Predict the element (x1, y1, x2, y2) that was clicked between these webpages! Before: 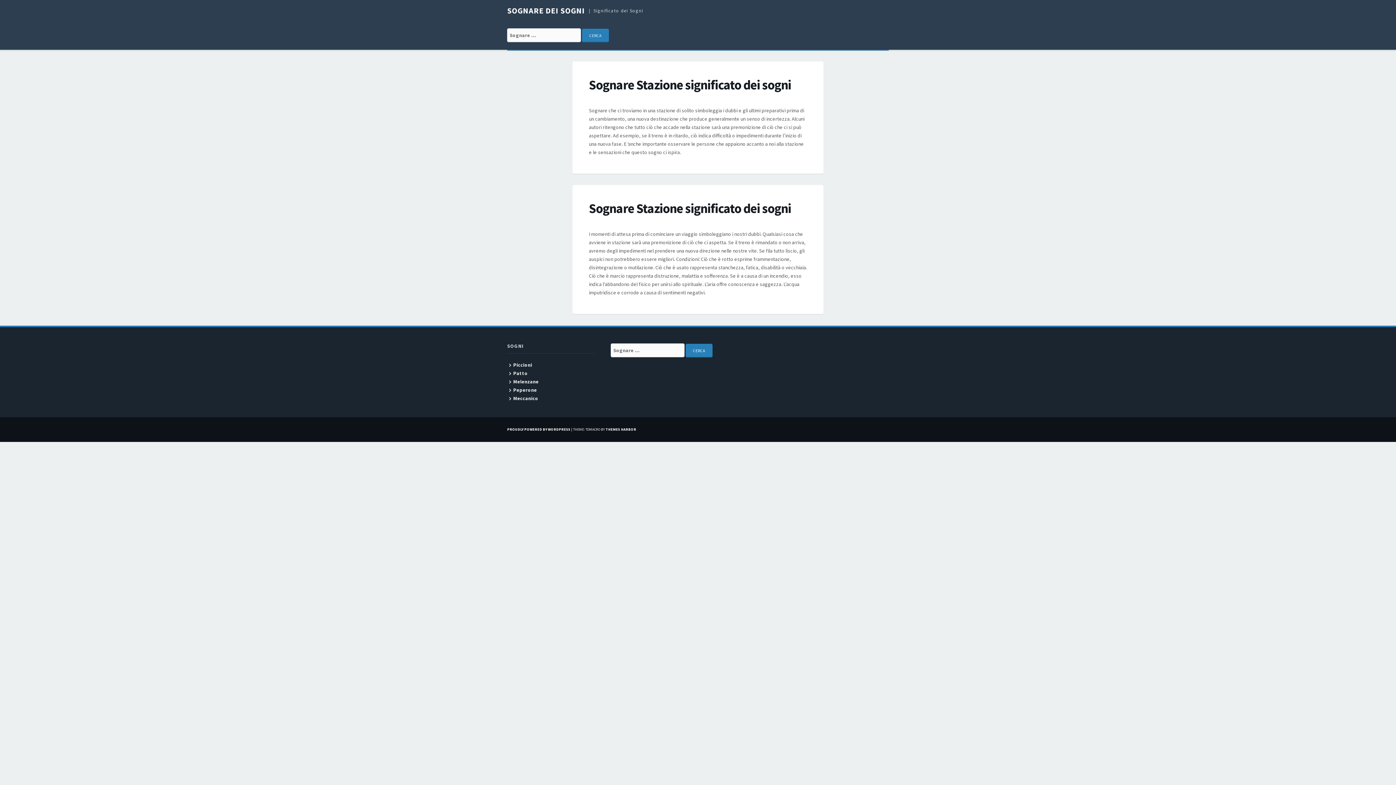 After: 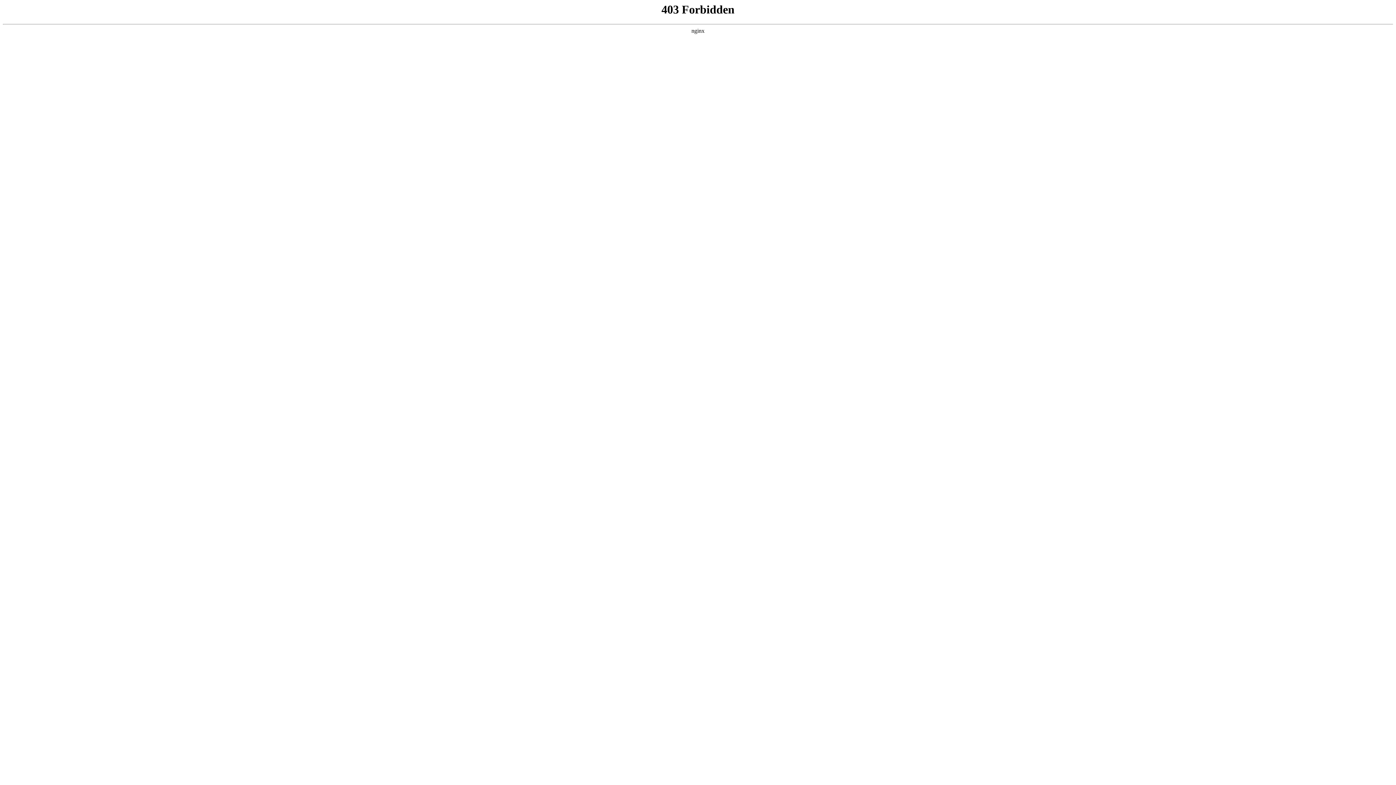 Action: label: THEMES HARBOR bbox: (605, 427, 636, 432)